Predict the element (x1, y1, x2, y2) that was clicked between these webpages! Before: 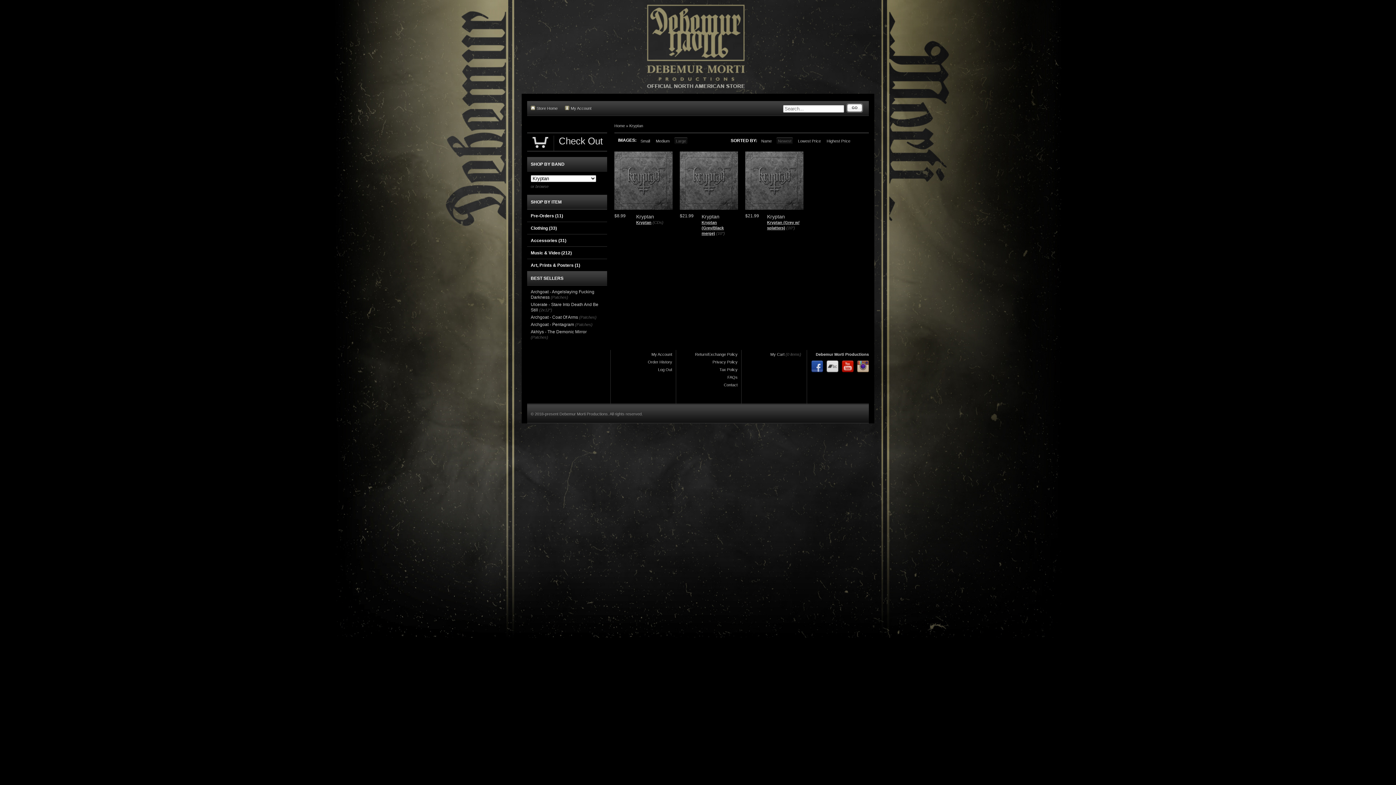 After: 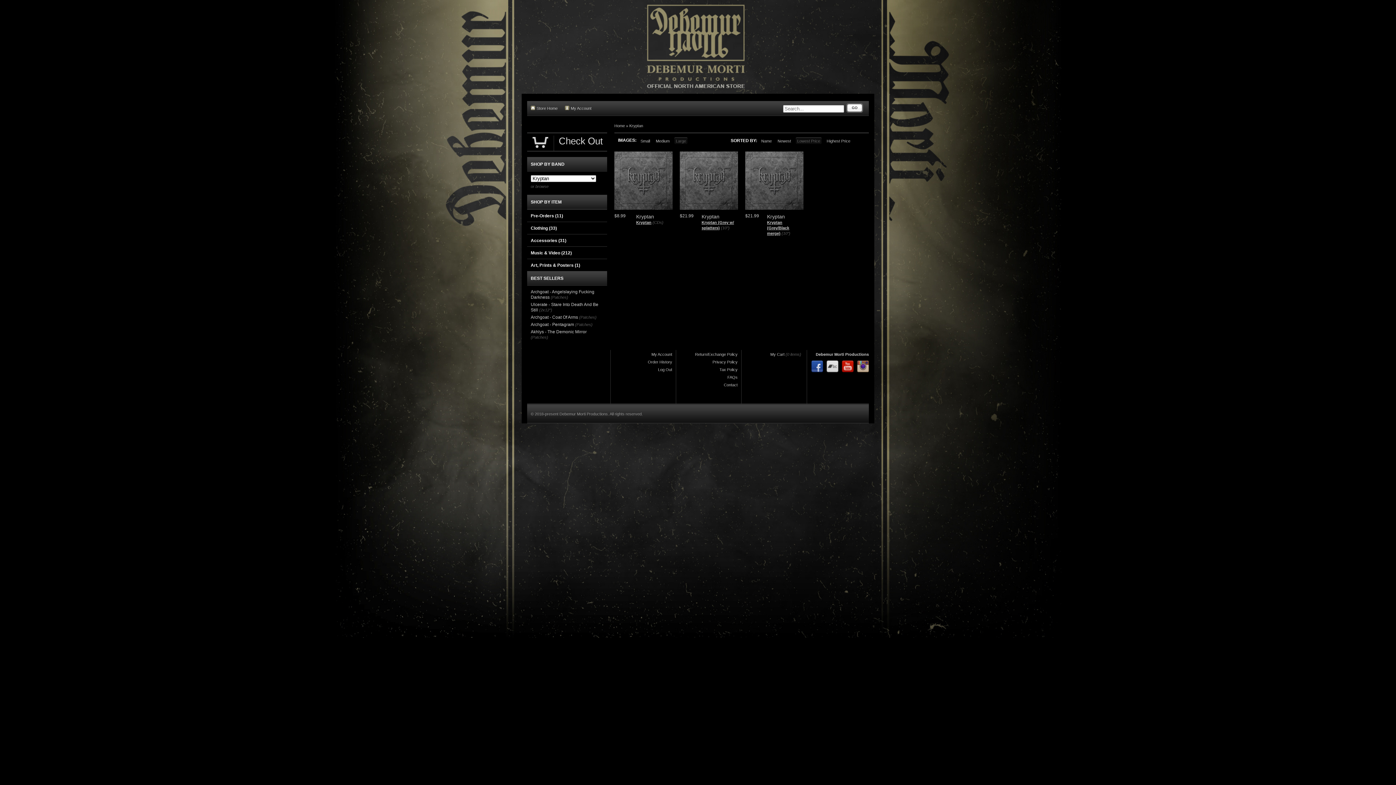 Action: label: Lowest Price bbox: (797, 137, 822, 144)